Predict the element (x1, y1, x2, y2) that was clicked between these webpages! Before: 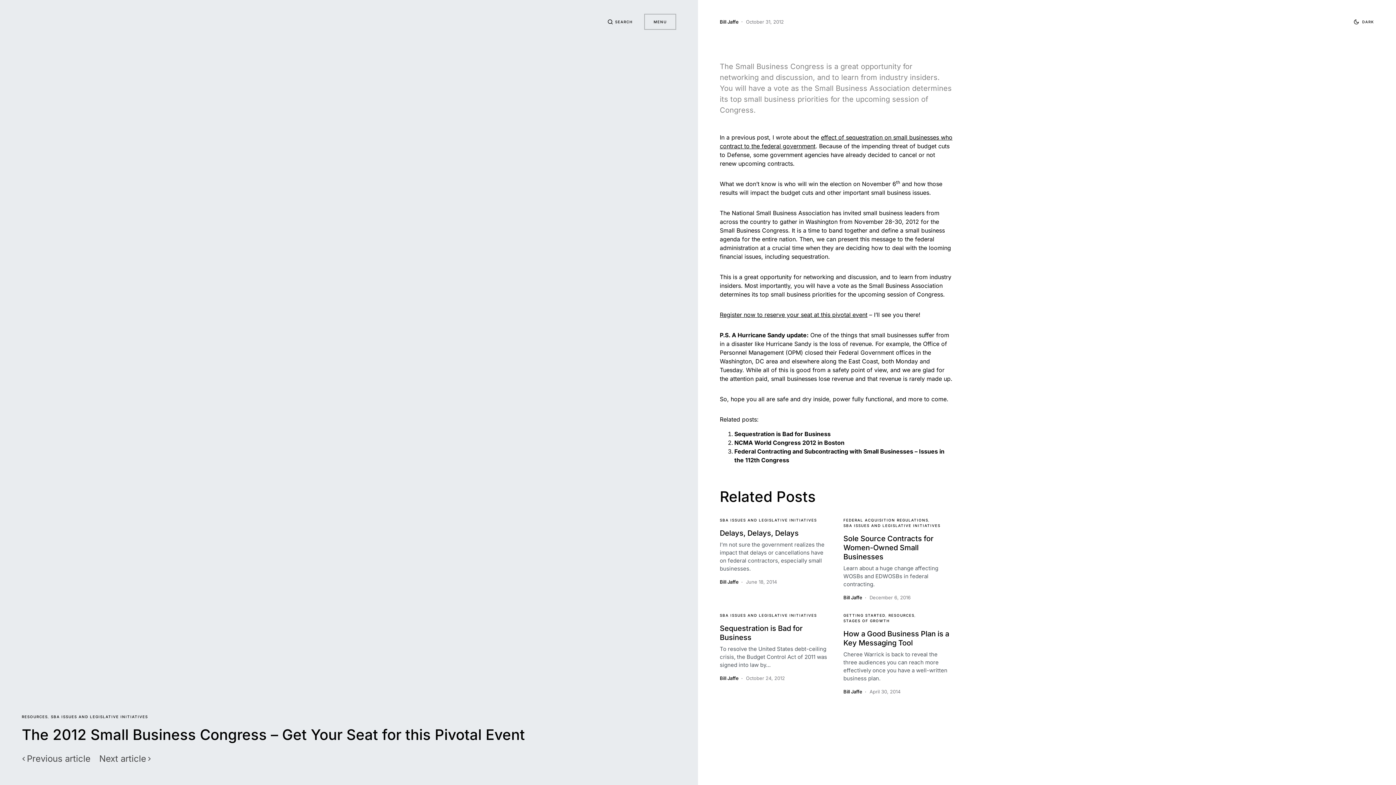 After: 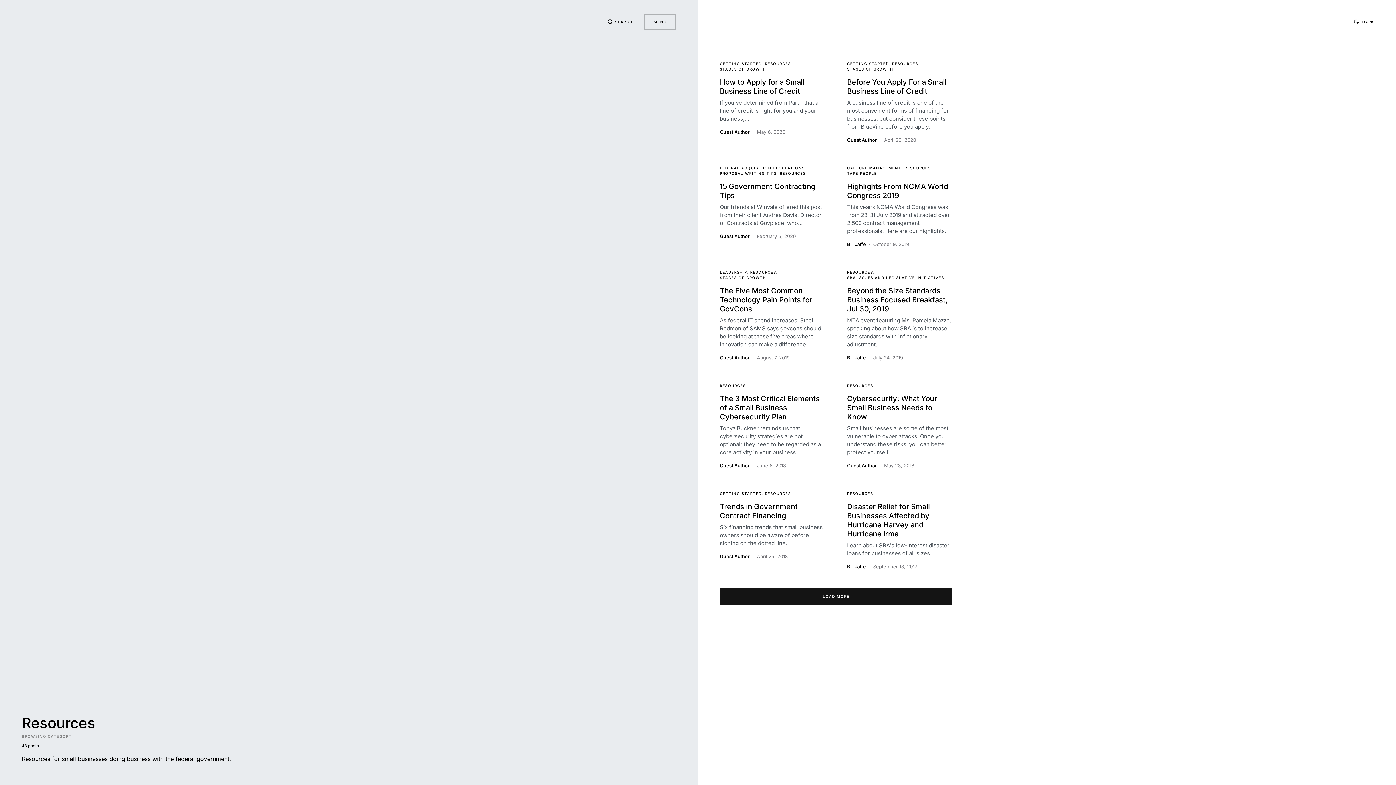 Action: label: RESOURCES bbox: (21, 714, 47, 719)